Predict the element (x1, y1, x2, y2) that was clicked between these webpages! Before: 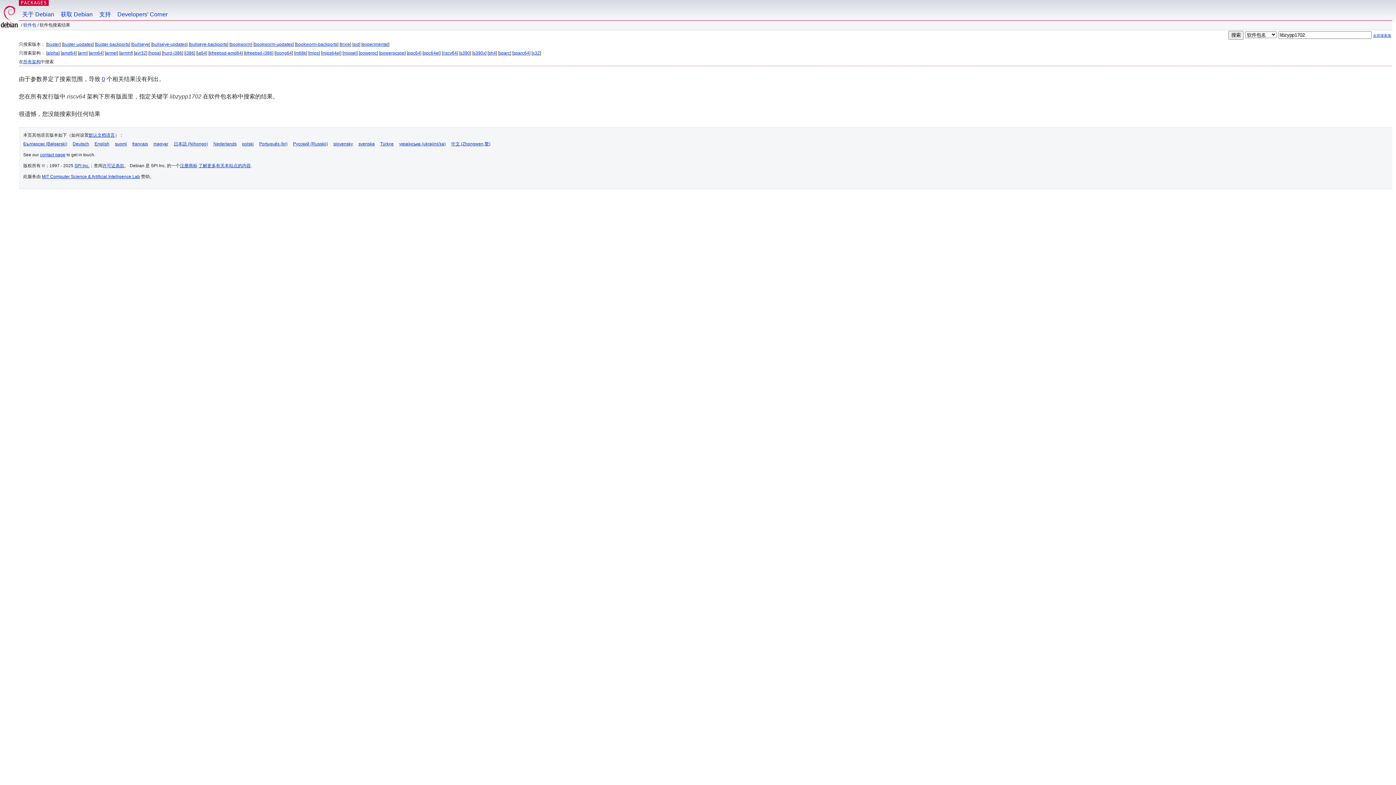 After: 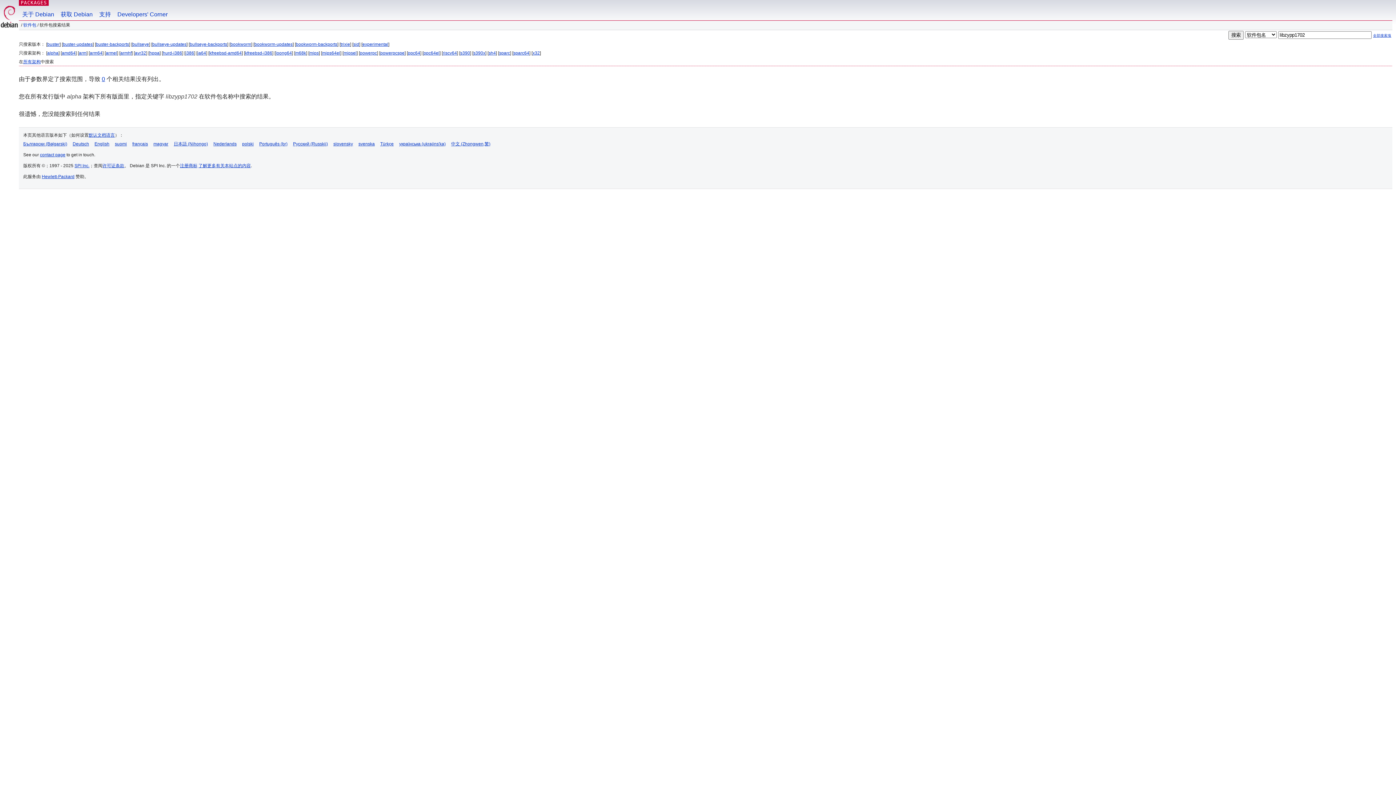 Action: label: alpha bbox: (47, 50, 58, 55)